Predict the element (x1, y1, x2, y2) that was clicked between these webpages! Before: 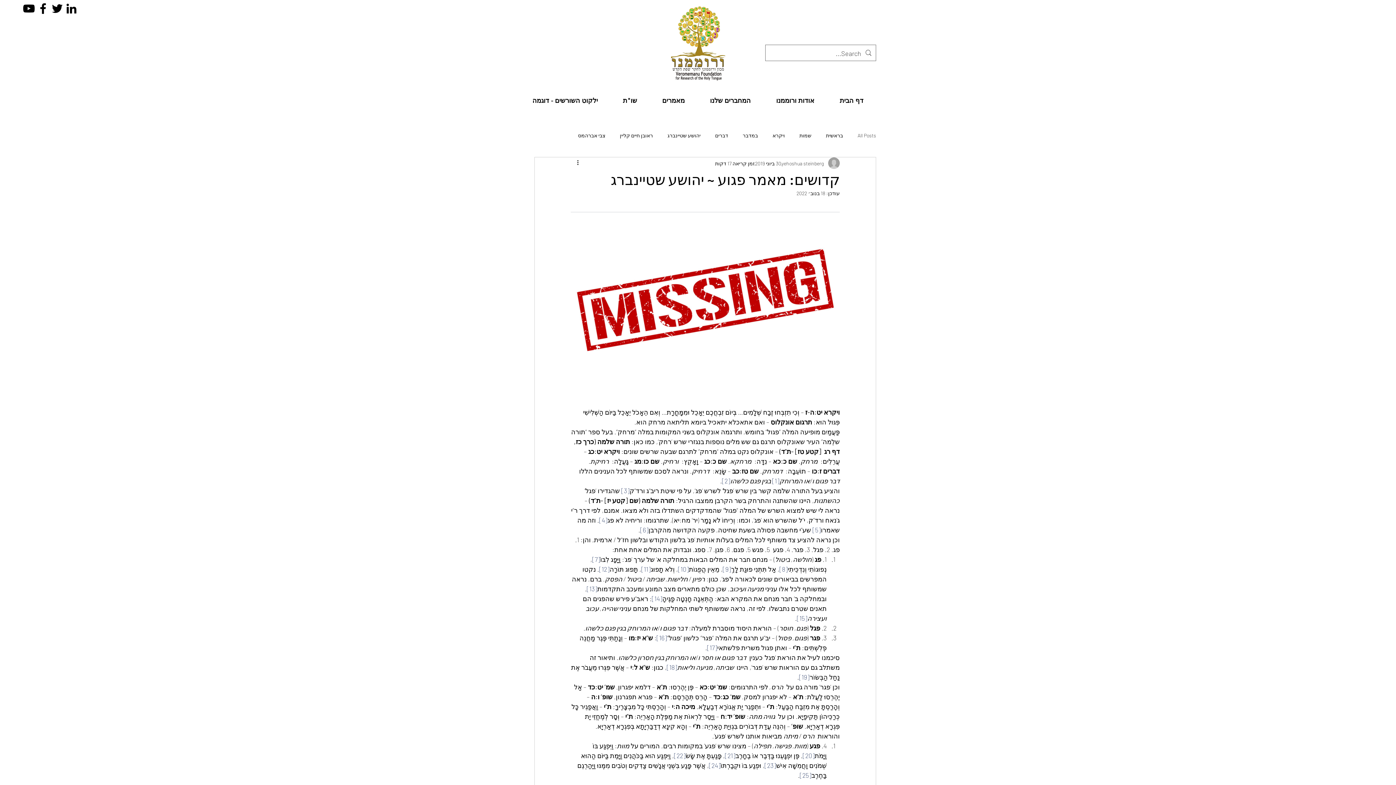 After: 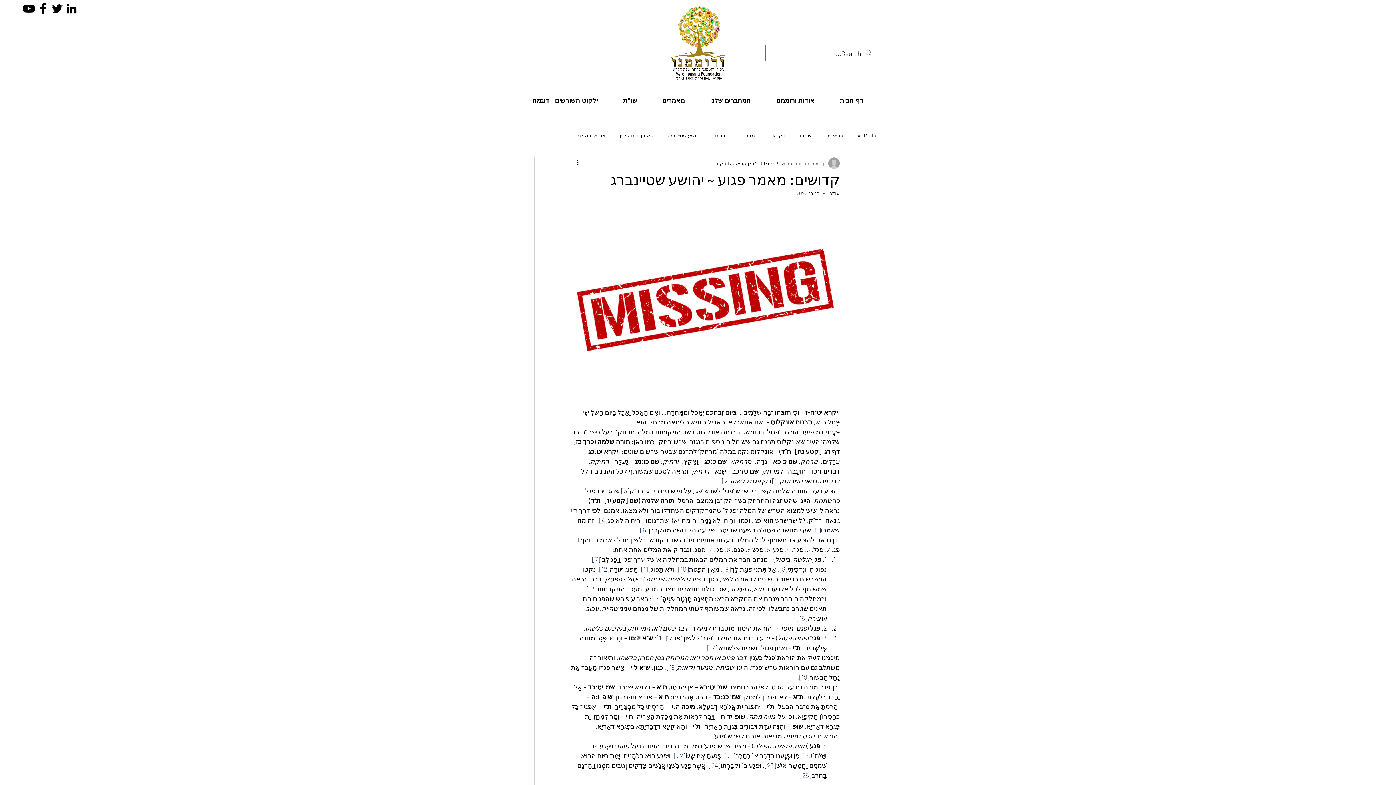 Action: bbox: (592, 555, 600, 563) label: [7]